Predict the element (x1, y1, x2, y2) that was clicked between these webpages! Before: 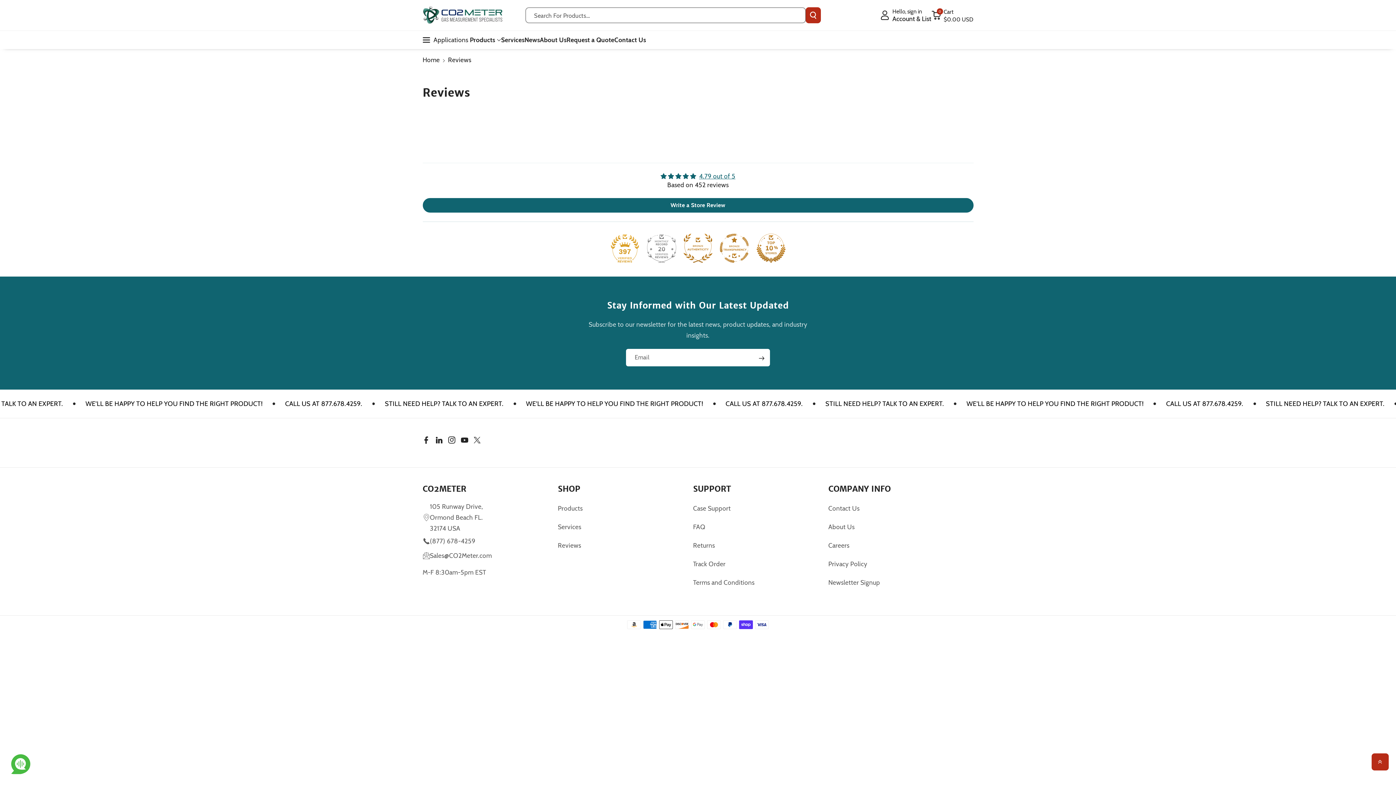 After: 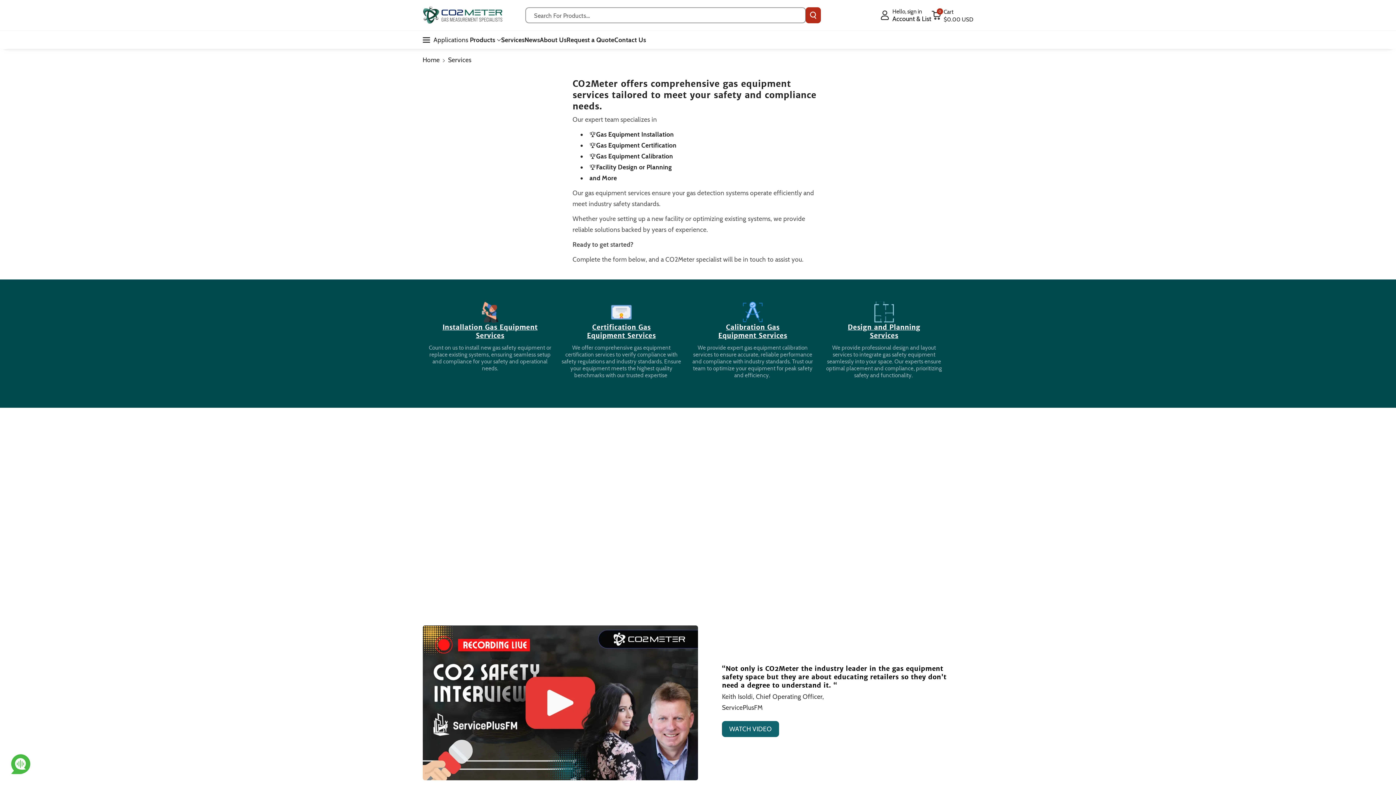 Action: label: Services bbox: (558, 518, 581, 536)